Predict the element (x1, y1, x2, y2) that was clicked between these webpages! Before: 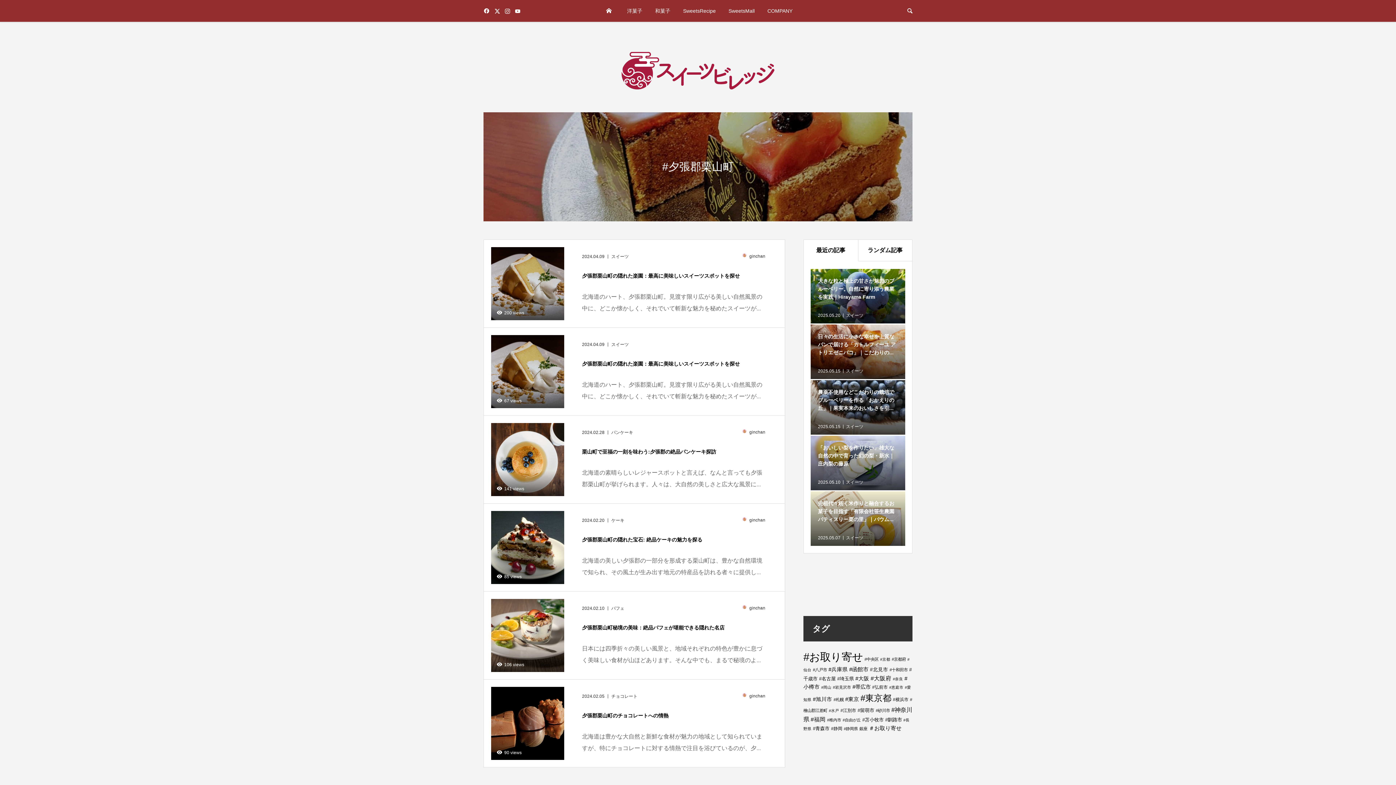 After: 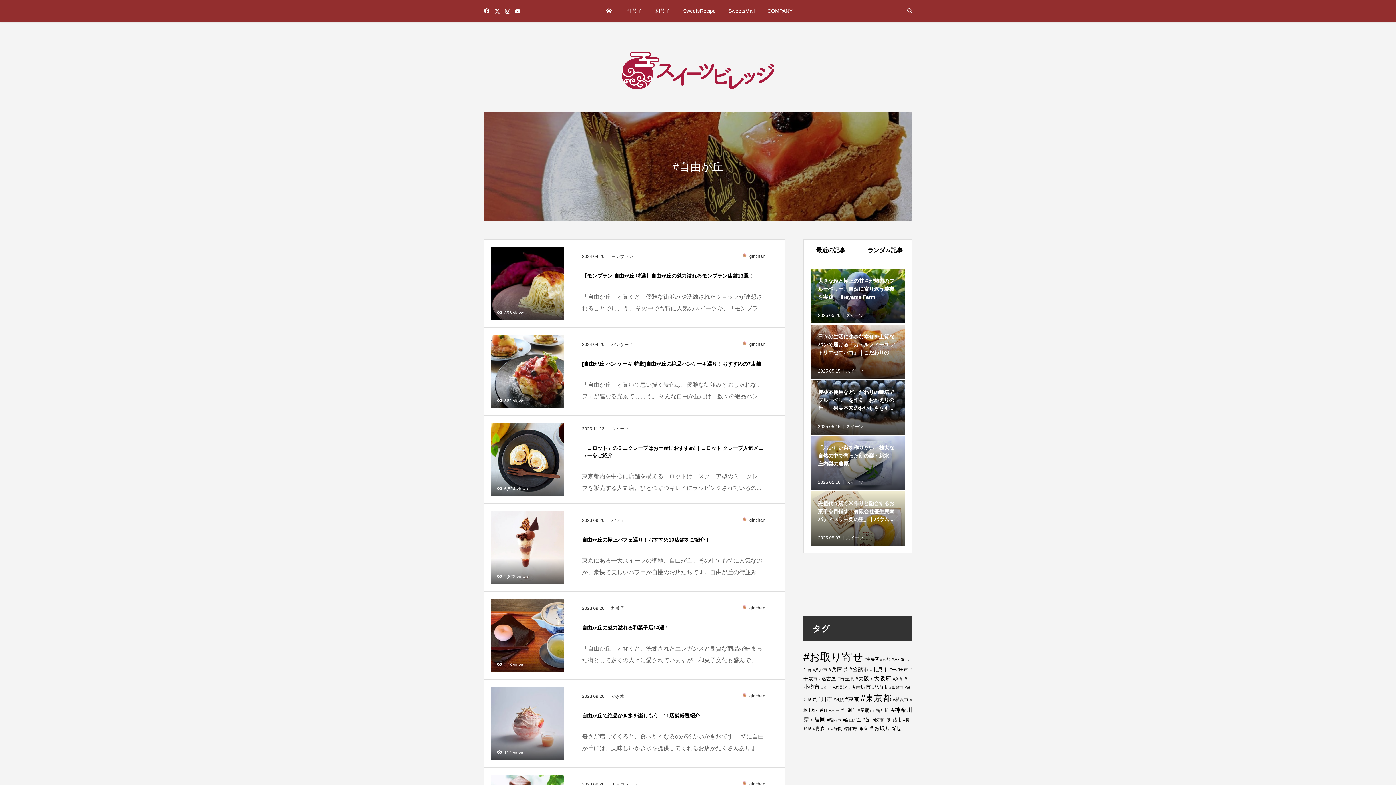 Action: label: #自由が丘 (15個の項目) bbox: (842, 718, 861, 722)